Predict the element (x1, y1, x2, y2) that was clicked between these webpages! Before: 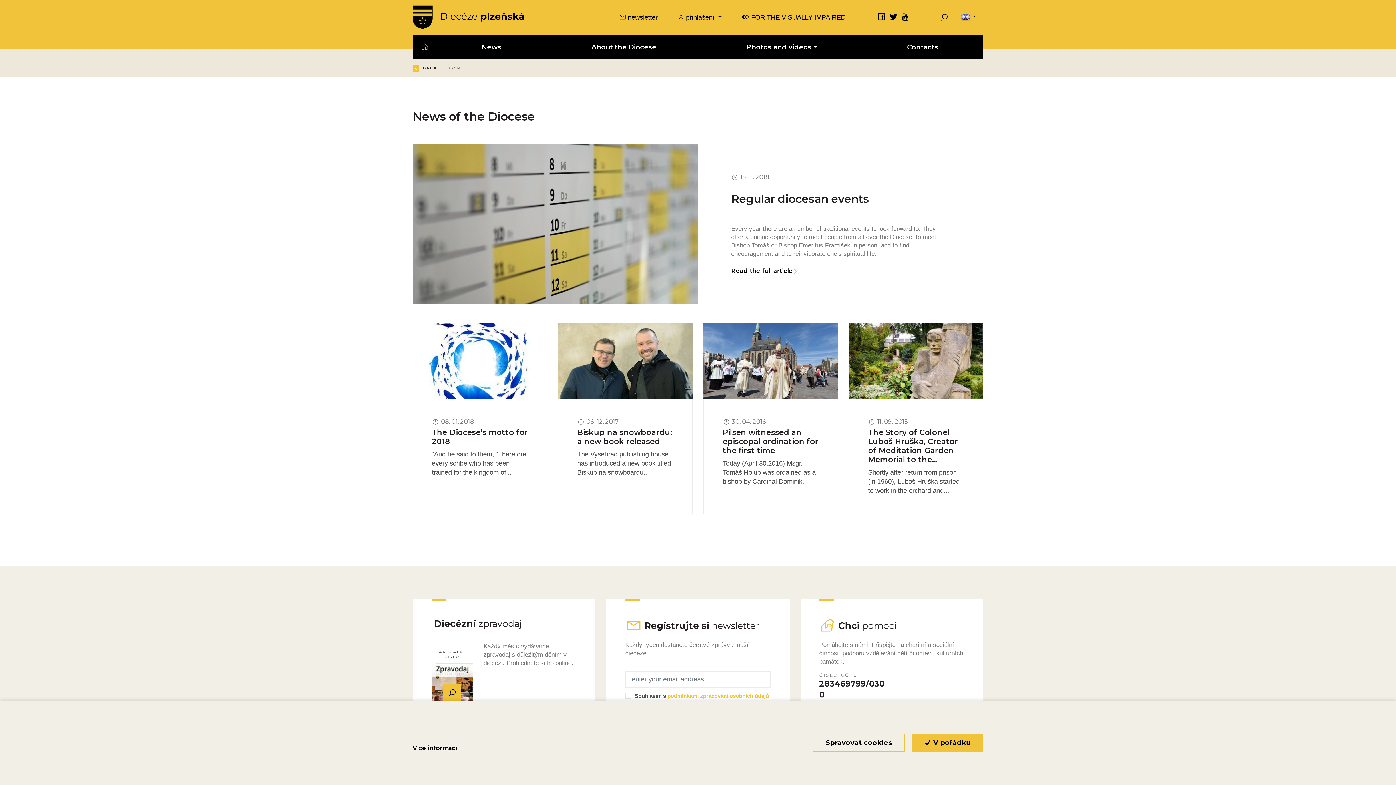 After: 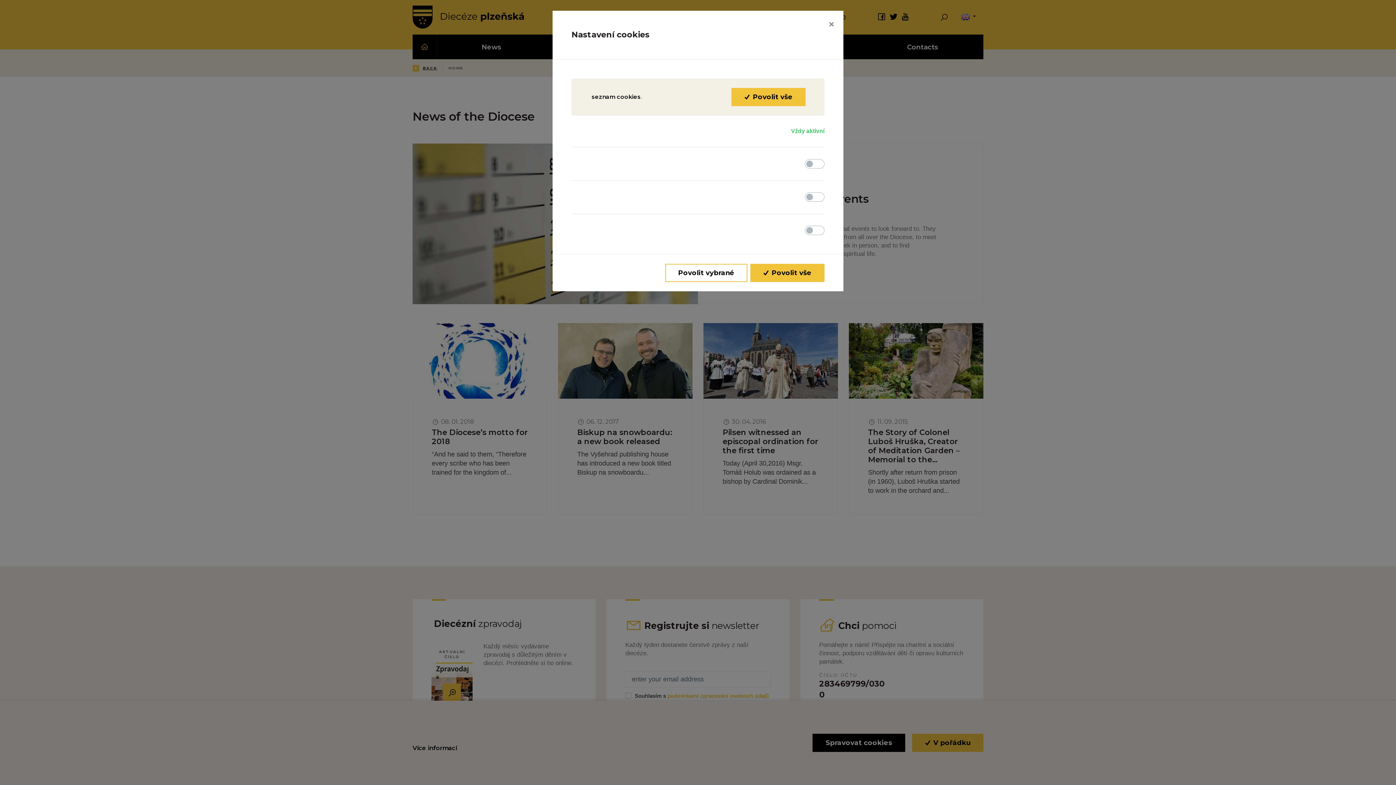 Action: label: Spravovat cookies bbox: (812, 734, 905, 752)